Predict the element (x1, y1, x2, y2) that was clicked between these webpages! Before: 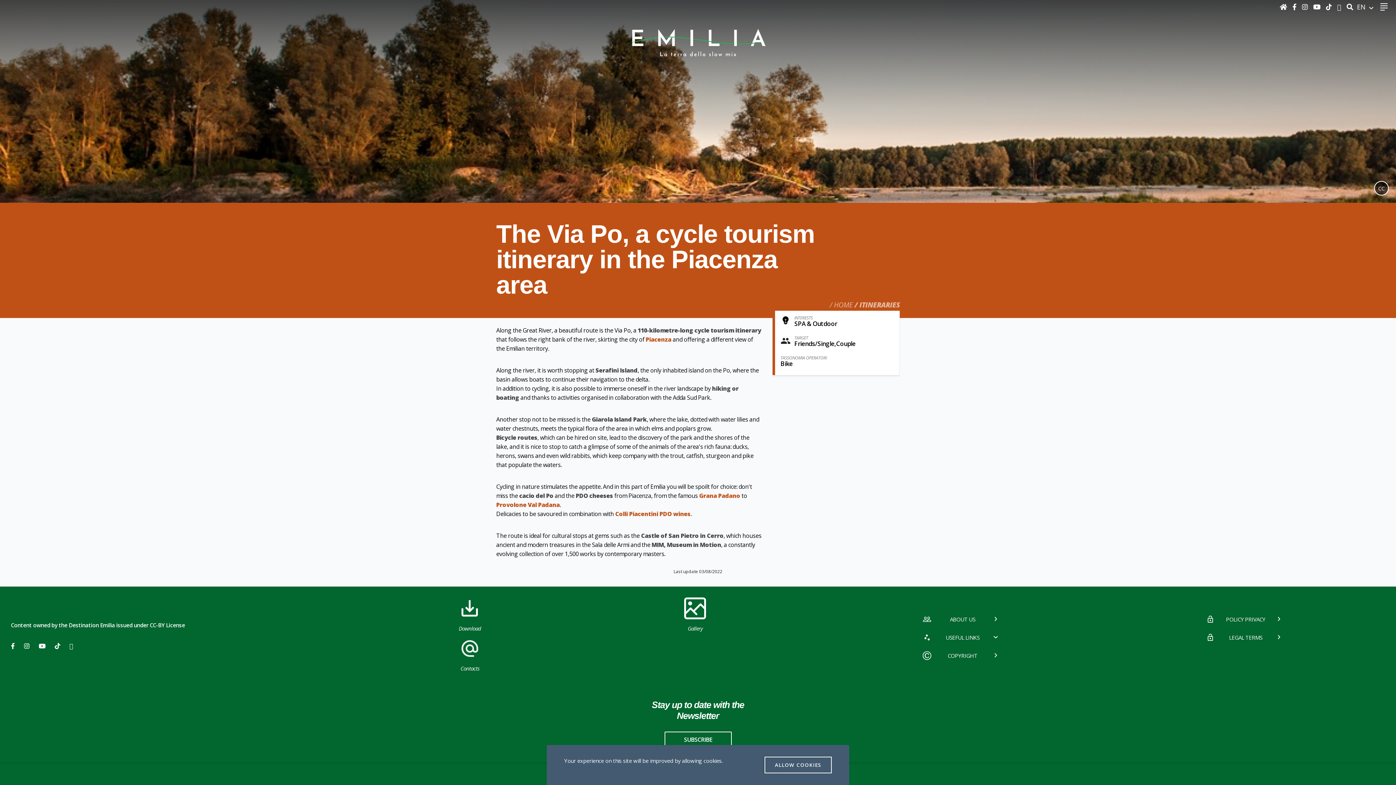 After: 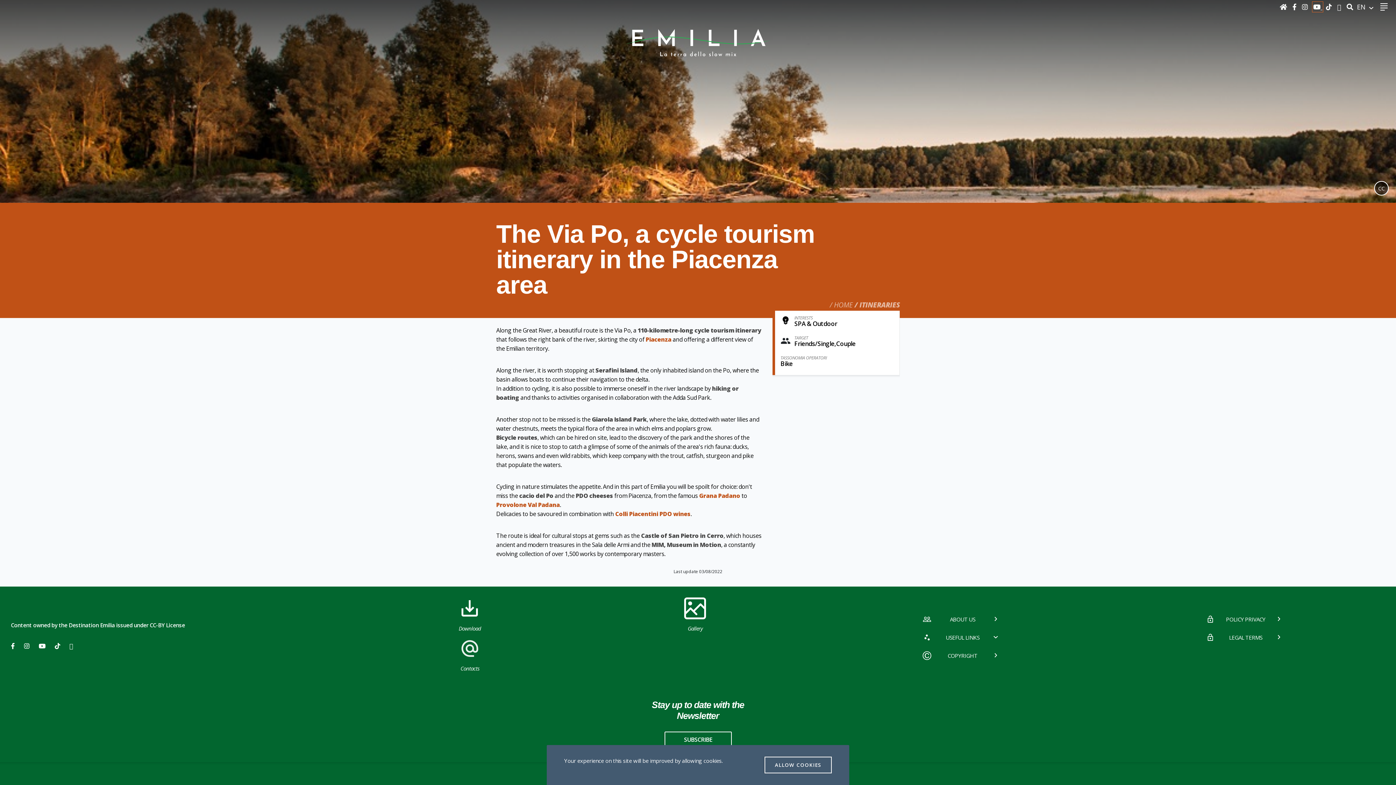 Action: bbox: (1313, 2, 1322, 11) label: Youtube